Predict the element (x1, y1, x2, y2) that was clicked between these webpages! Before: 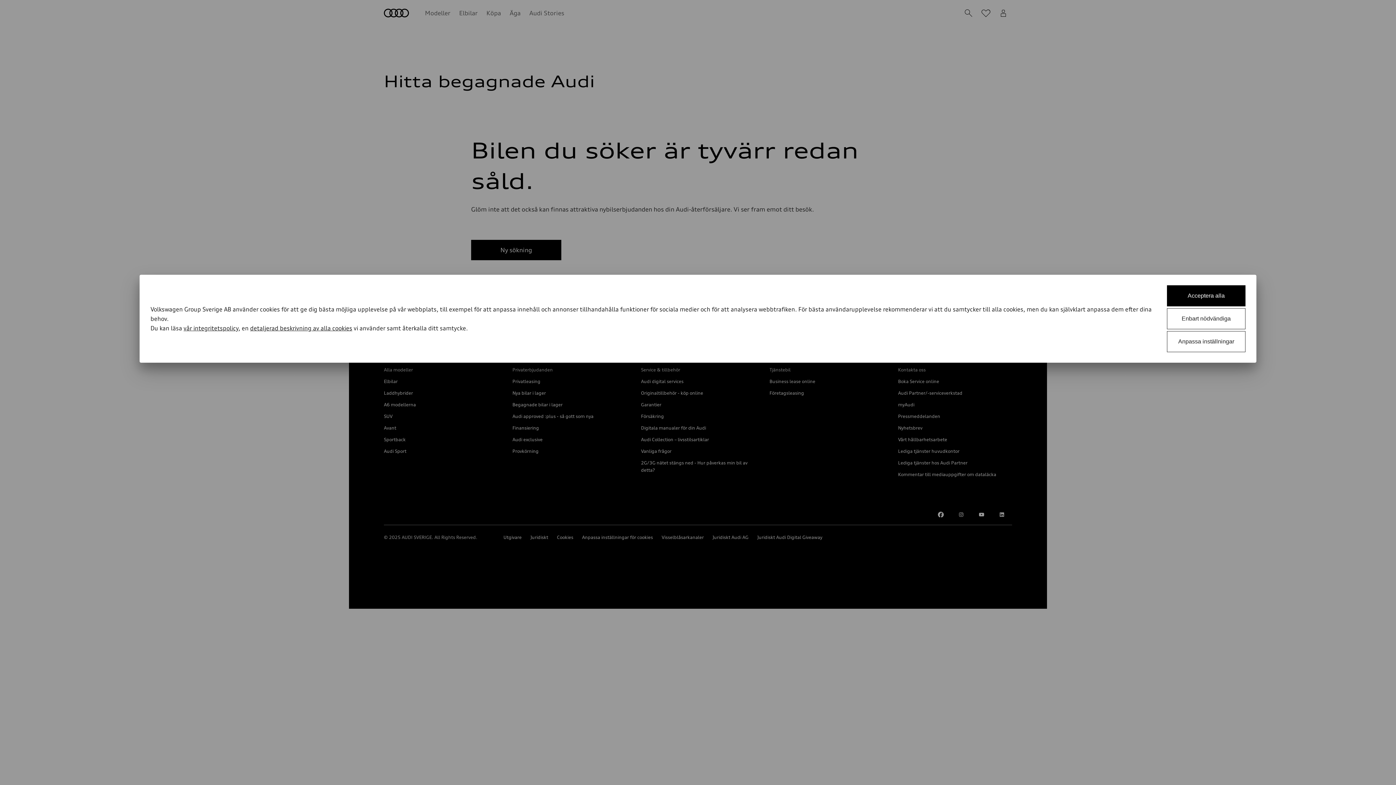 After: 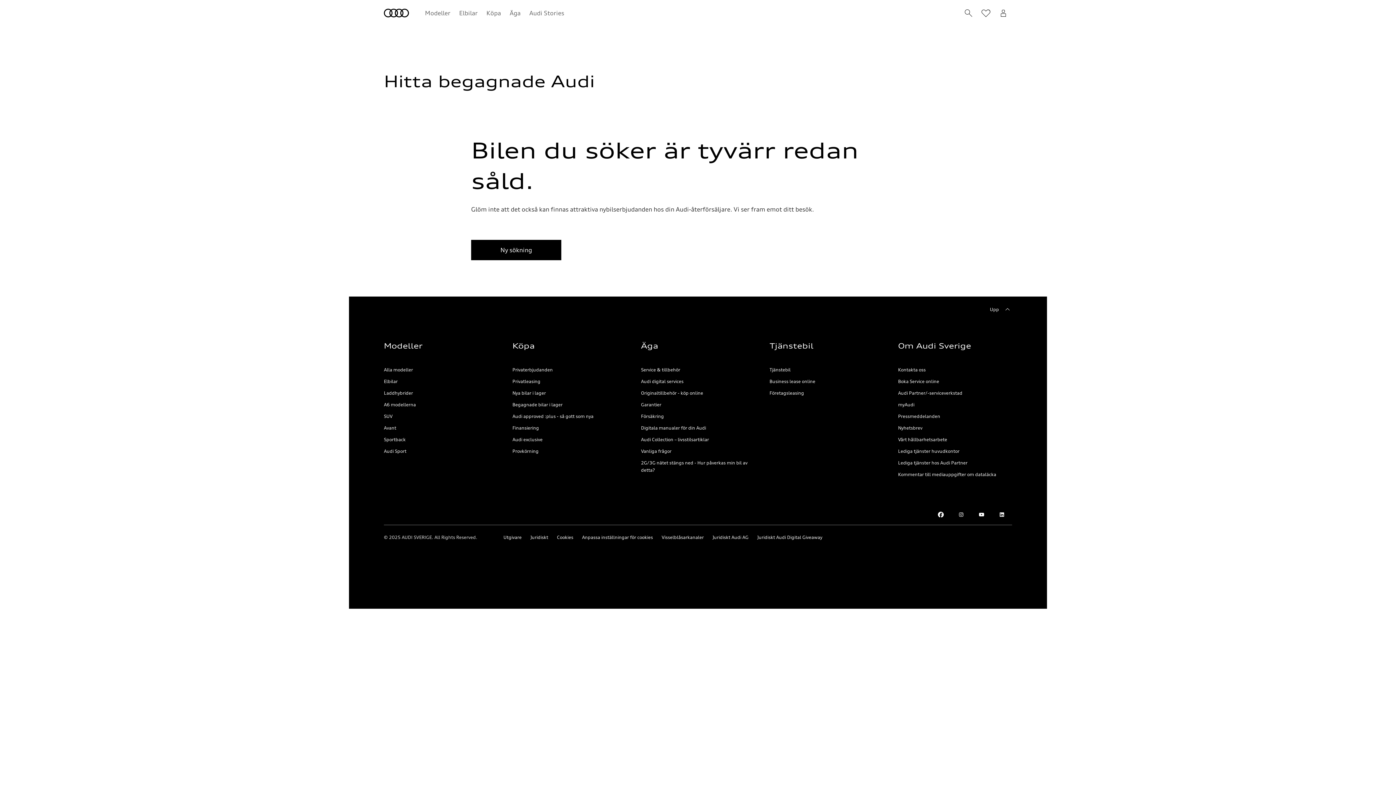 Action: label: Acceptera alla bbox: (1167, 285, 1245, 306)